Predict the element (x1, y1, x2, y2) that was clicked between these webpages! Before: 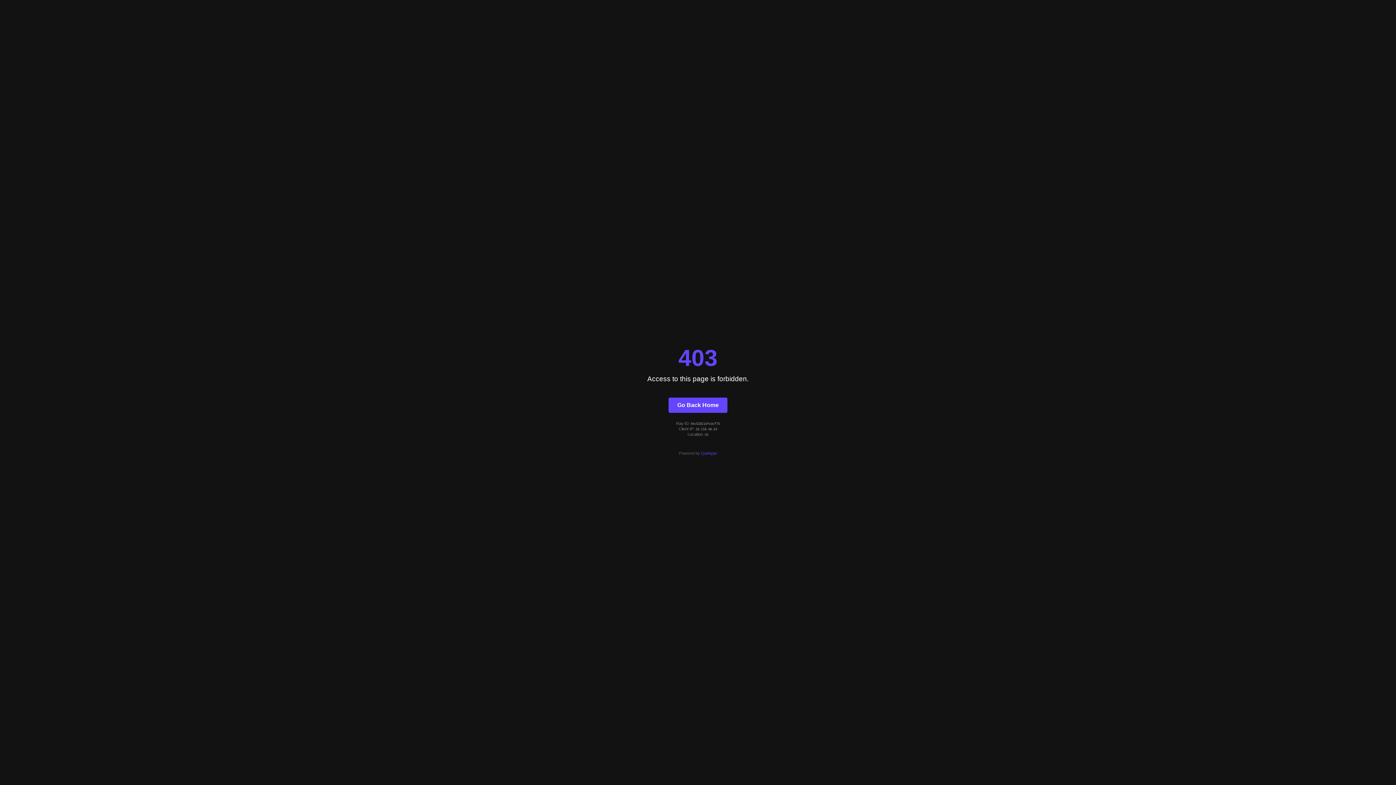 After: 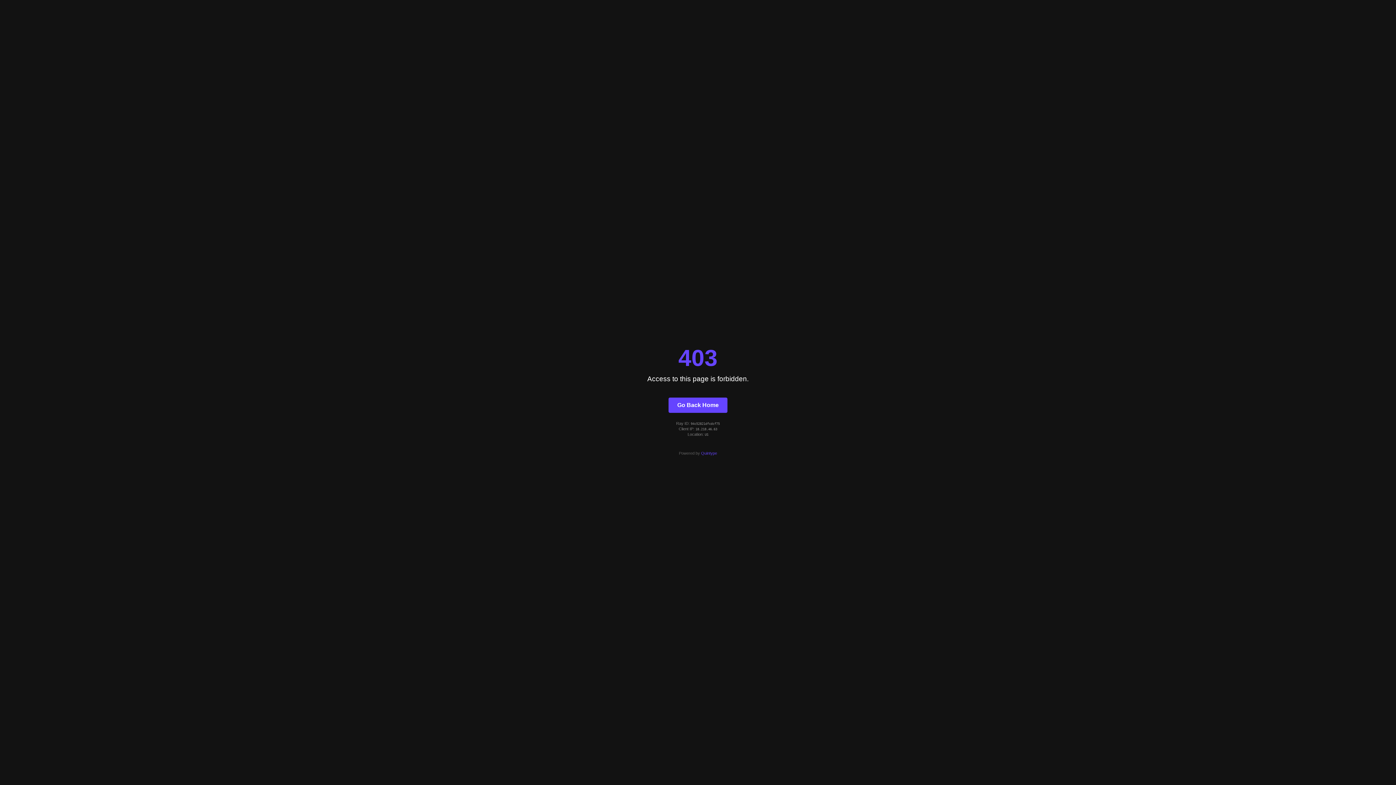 Action: bbox: (701, 451, 717, 455) label: Quintype